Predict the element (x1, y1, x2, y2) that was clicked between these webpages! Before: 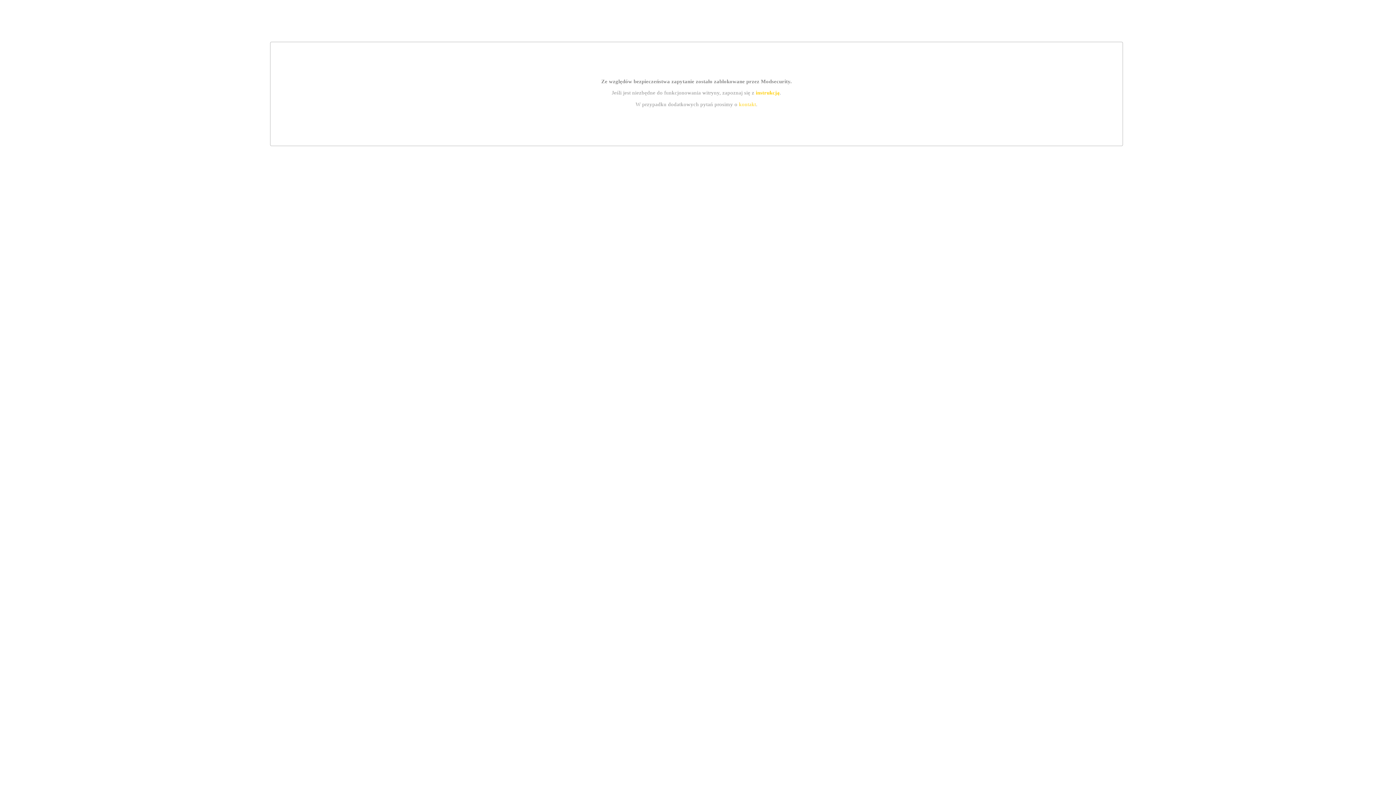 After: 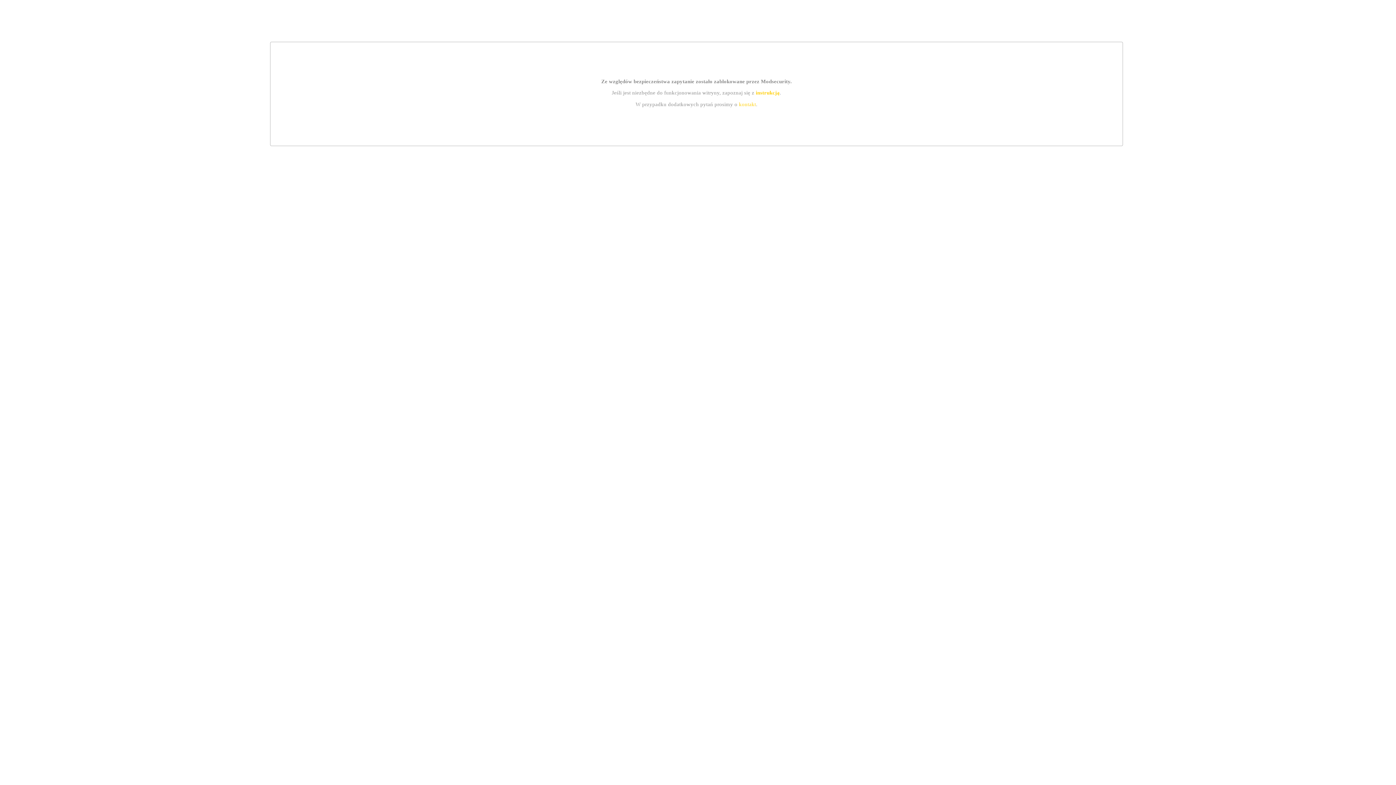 Action: label: kontakt bbox: (739, 101, 756, 107)